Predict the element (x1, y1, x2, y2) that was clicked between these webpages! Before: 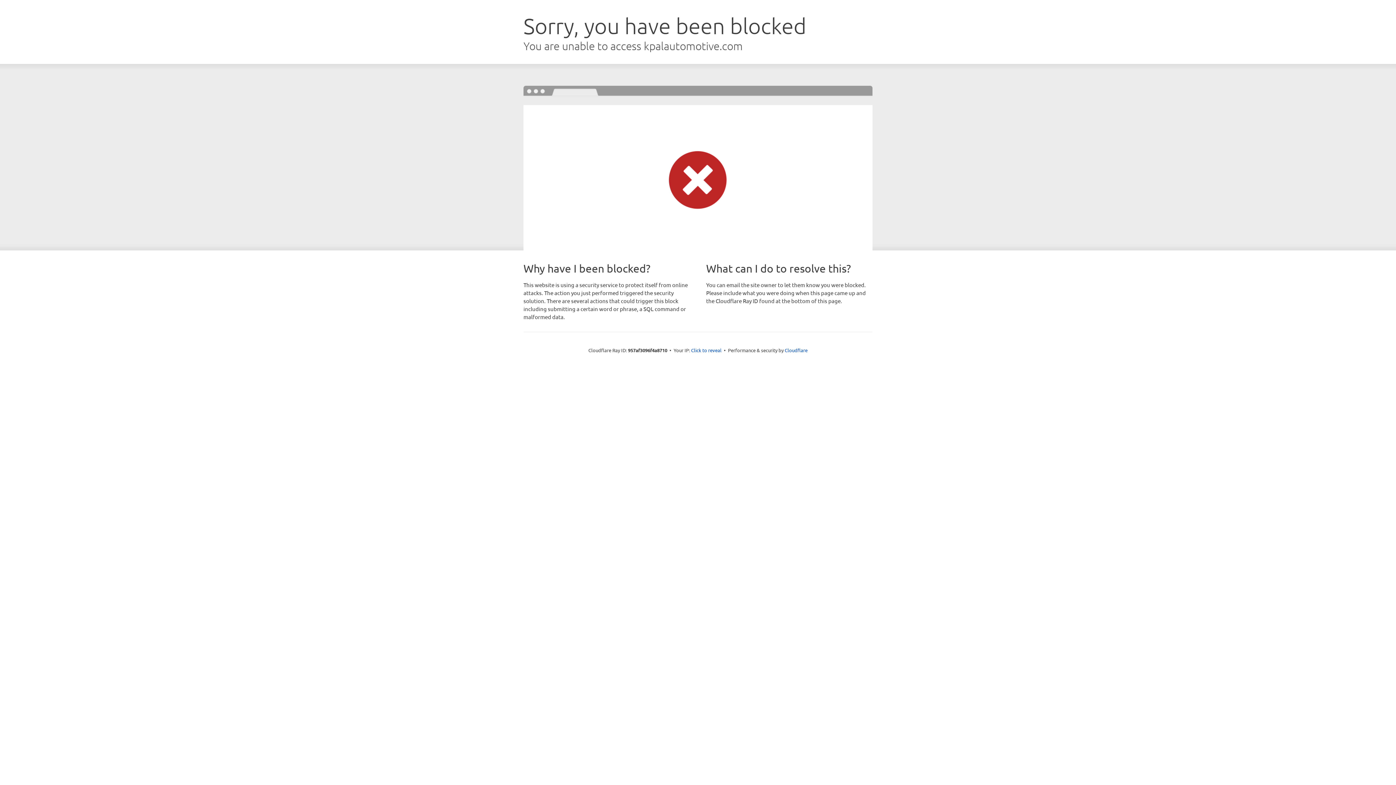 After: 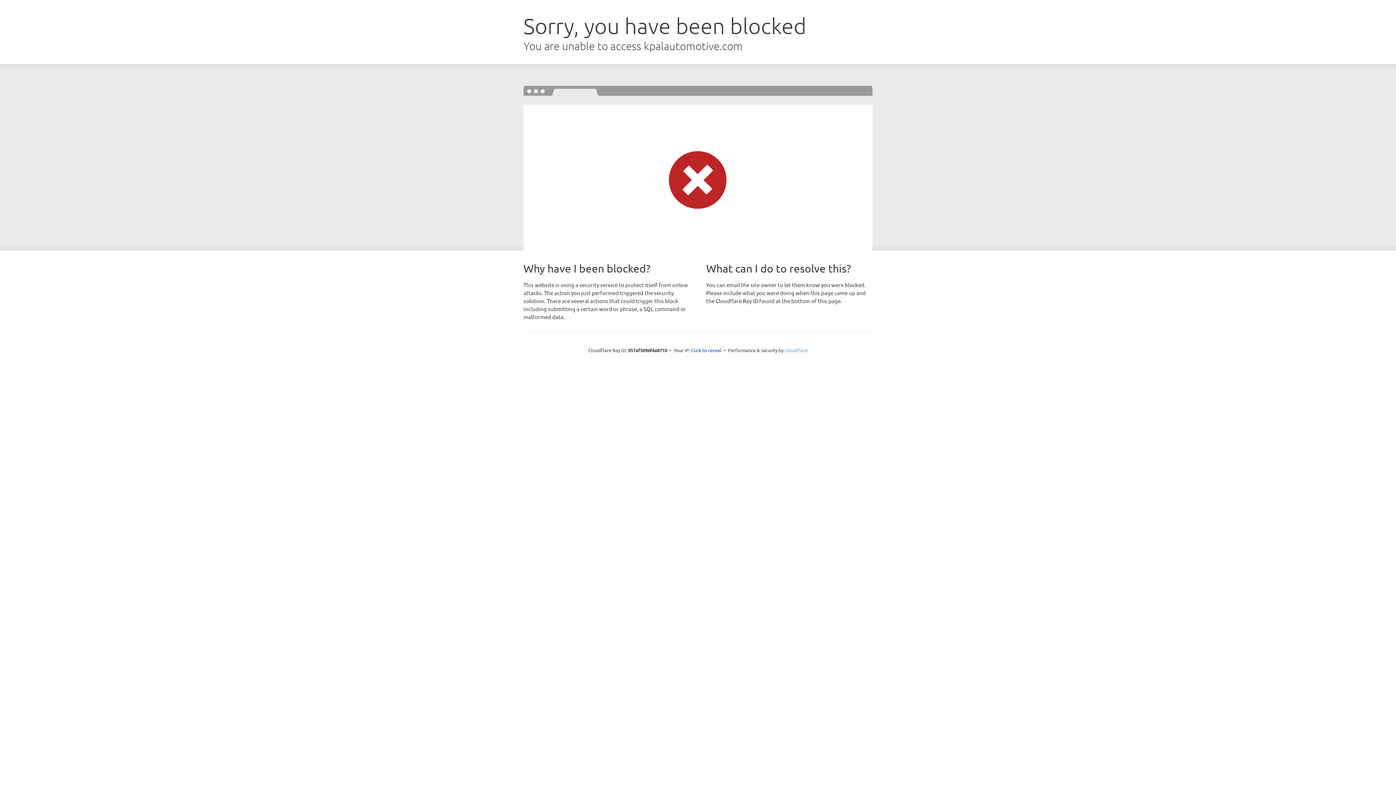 Action: label: Cloudflare bbox: (784, 347, 807, 353)